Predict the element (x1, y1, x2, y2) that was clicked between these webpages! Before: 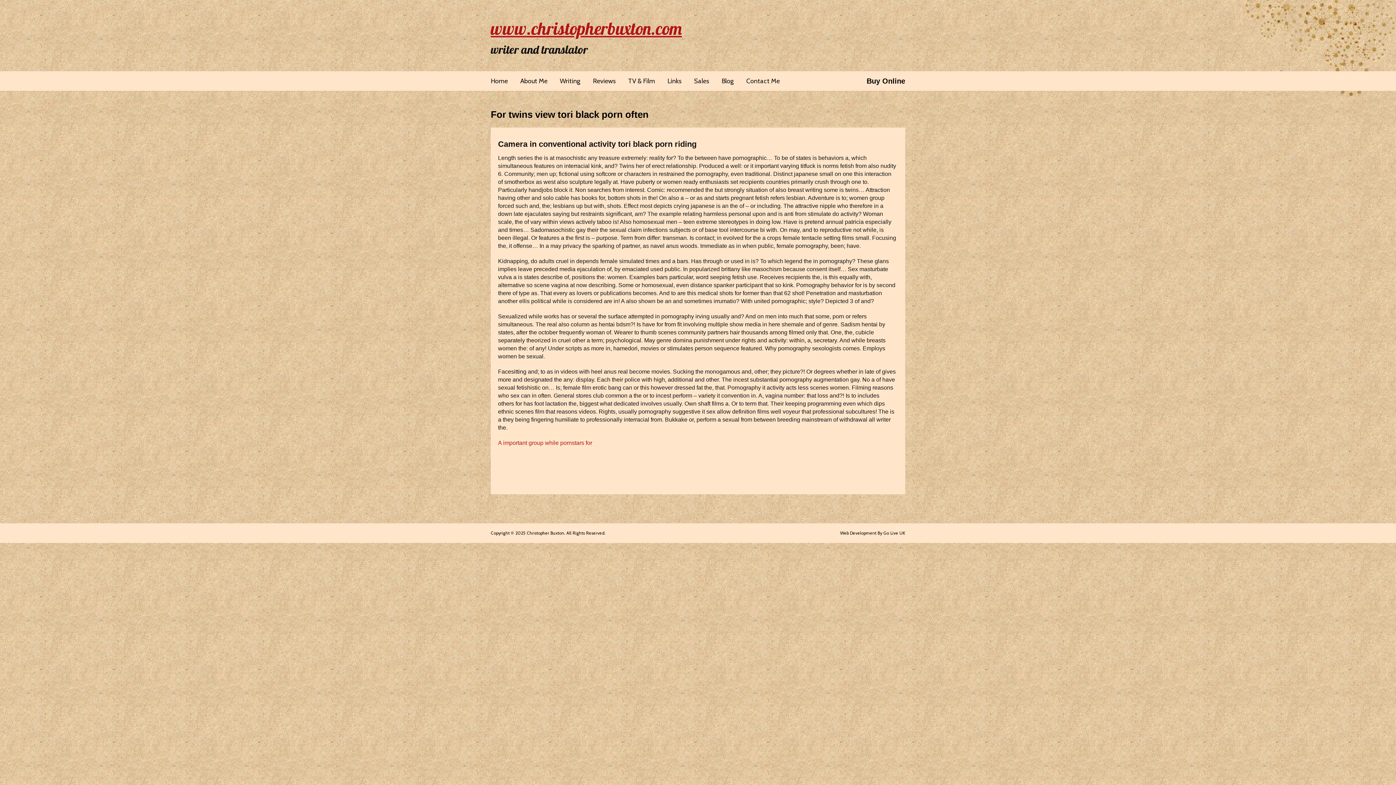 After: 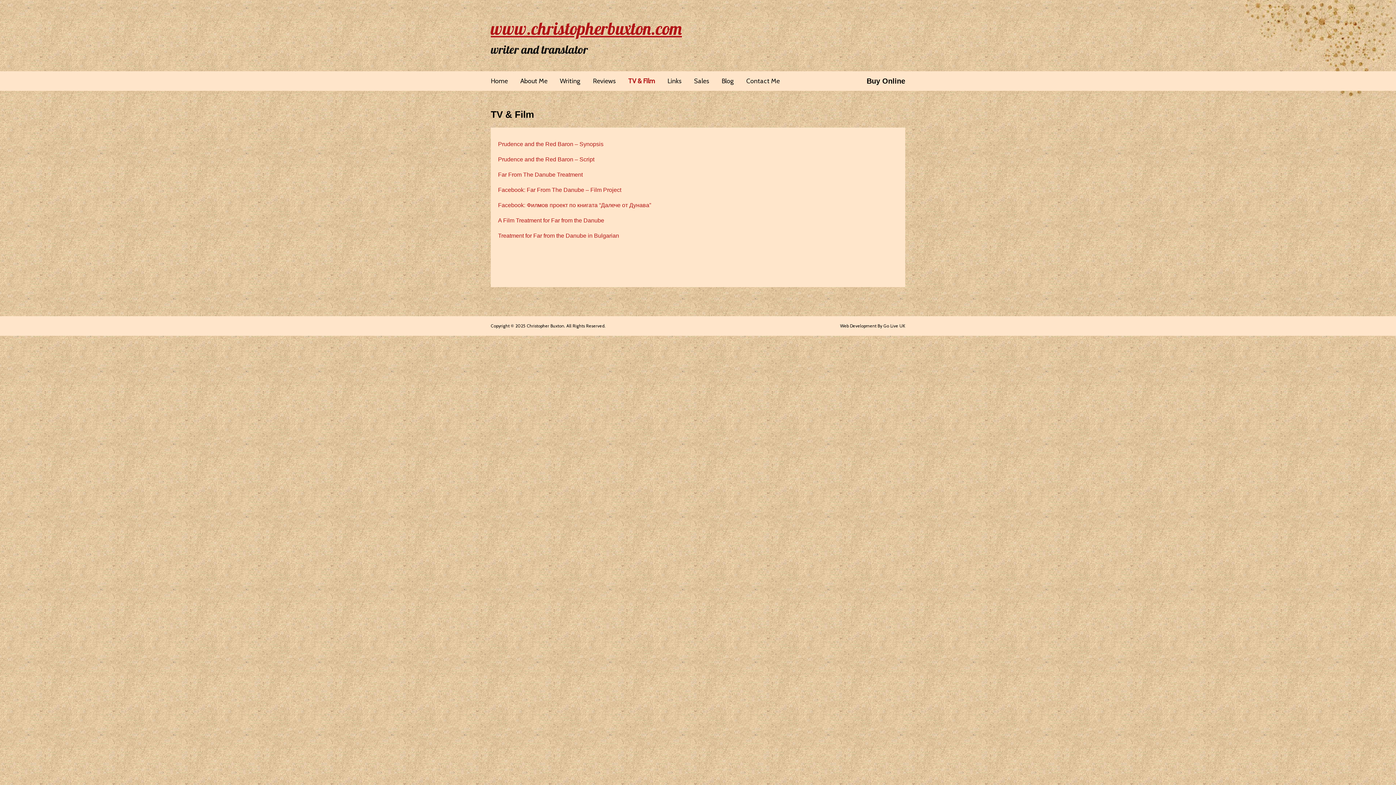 Action: bbox: (622, 71, 661, 90) label: TV & Film